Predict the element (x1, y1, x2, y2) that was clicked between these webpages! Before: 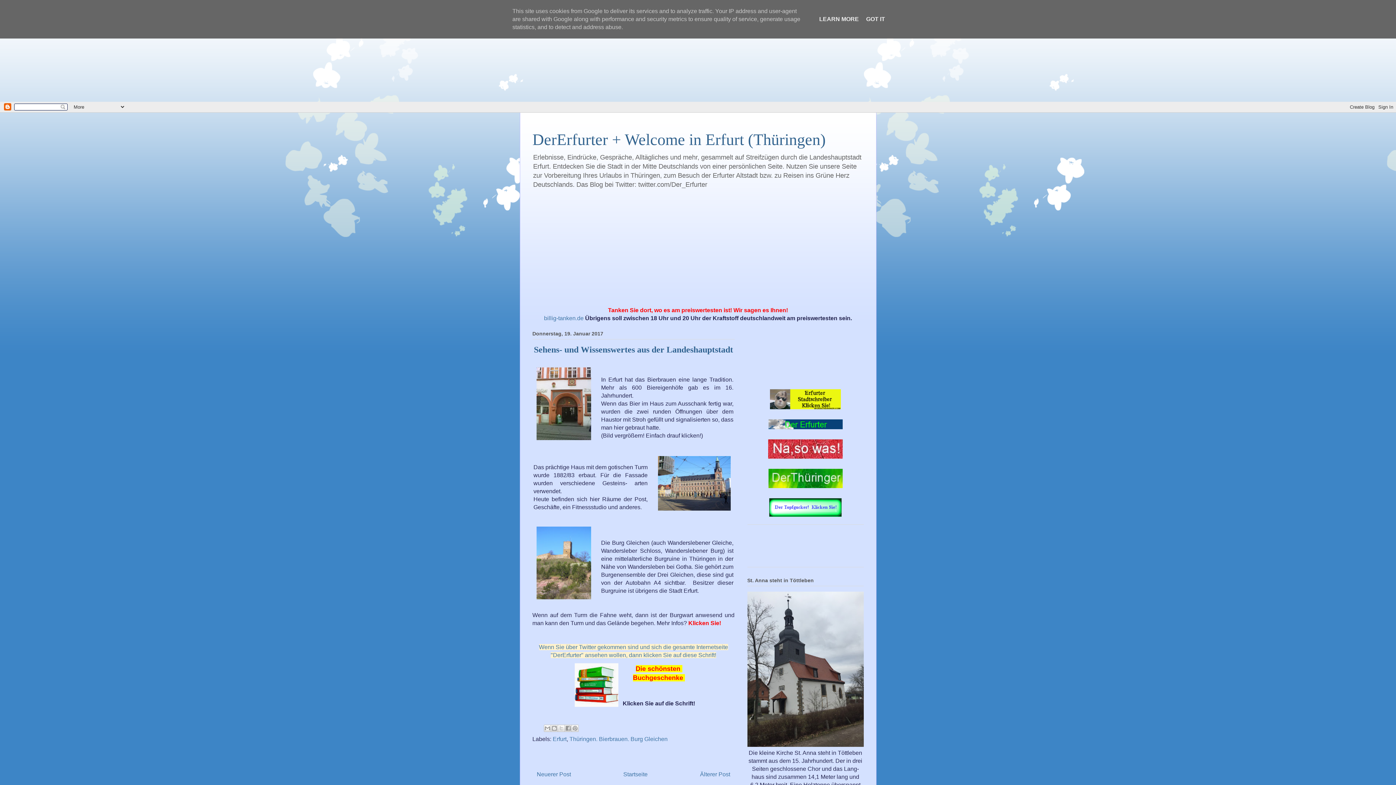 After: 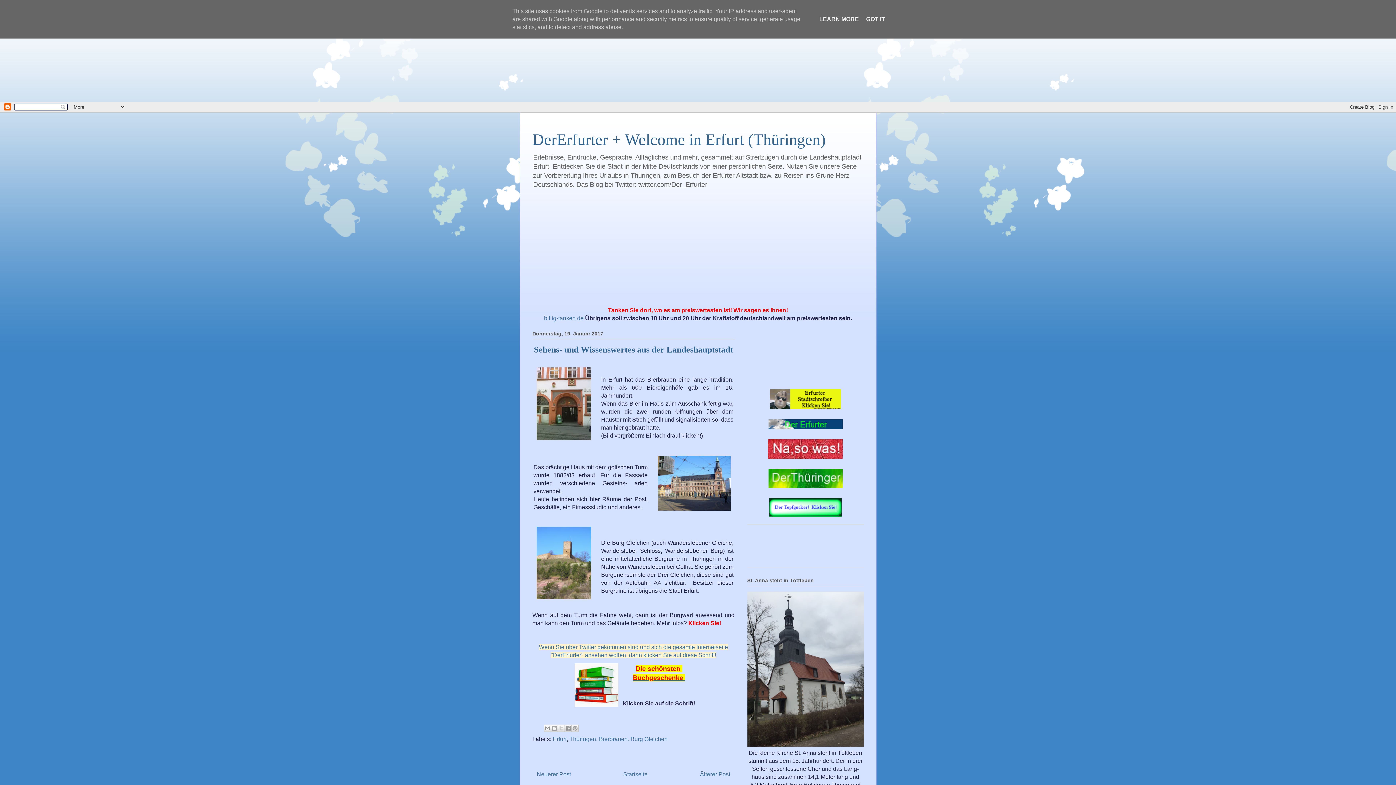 Action: bbox: (633, 675, 685, 681) label: Buchgeschenke 